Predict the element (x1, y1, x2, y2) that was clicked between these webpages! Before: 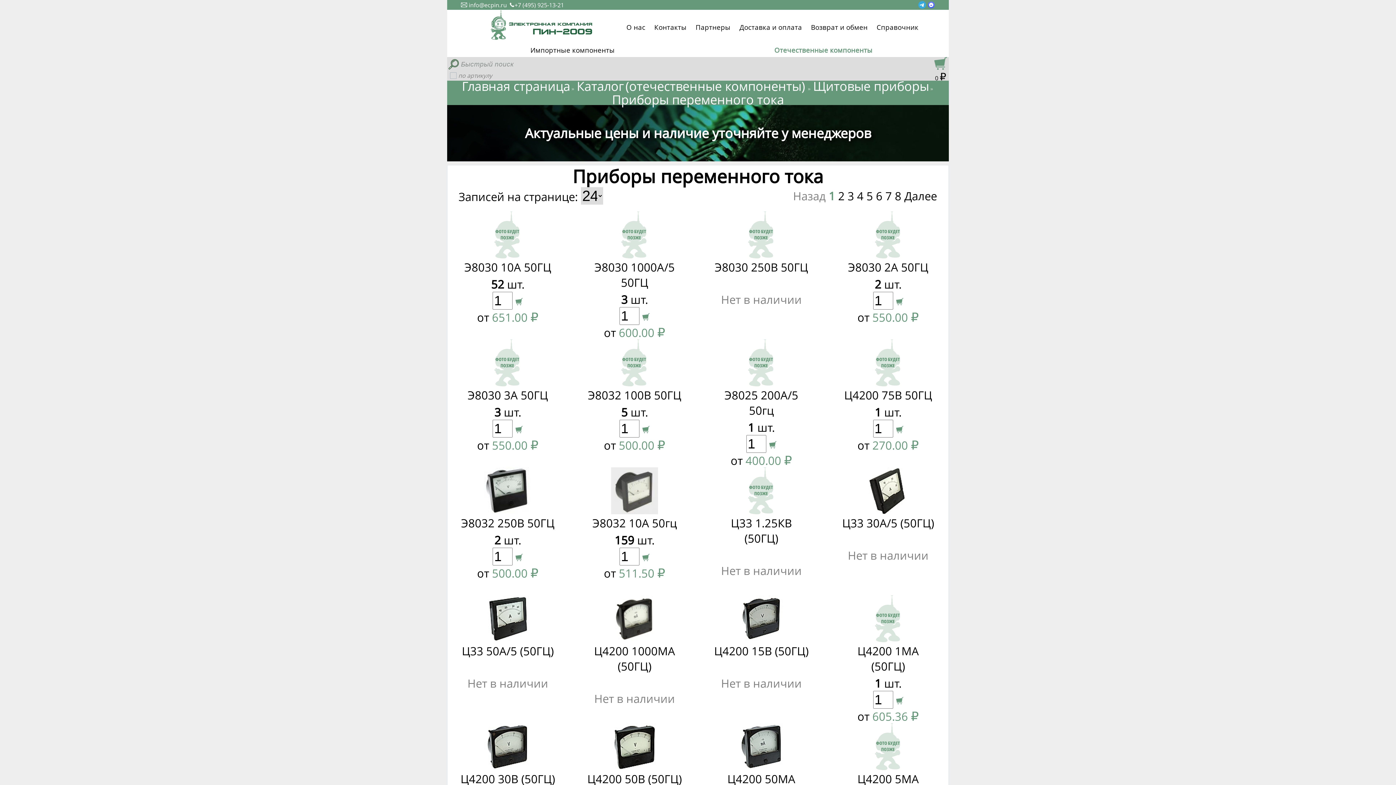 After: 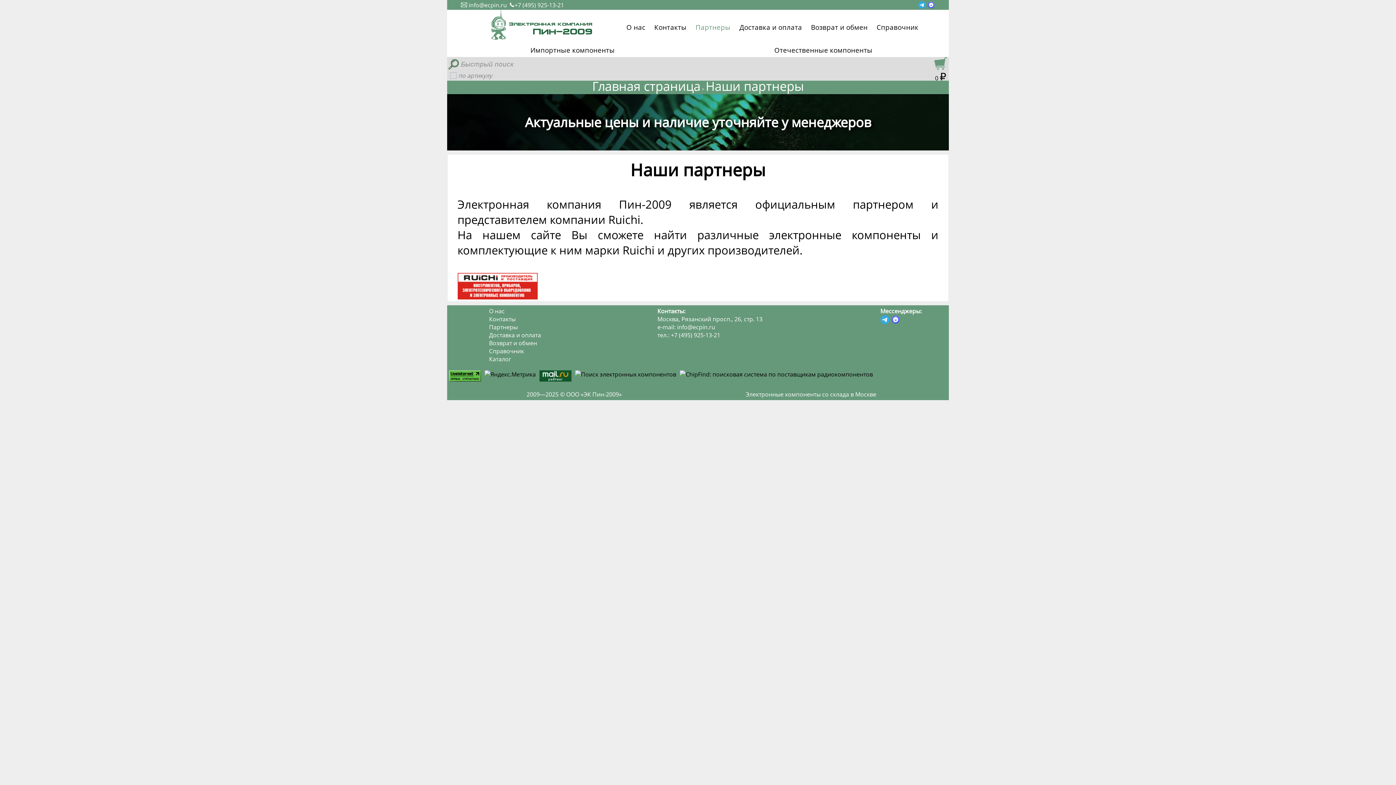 Action: label: Партнеры bbox: (695, 22, 730, 29)